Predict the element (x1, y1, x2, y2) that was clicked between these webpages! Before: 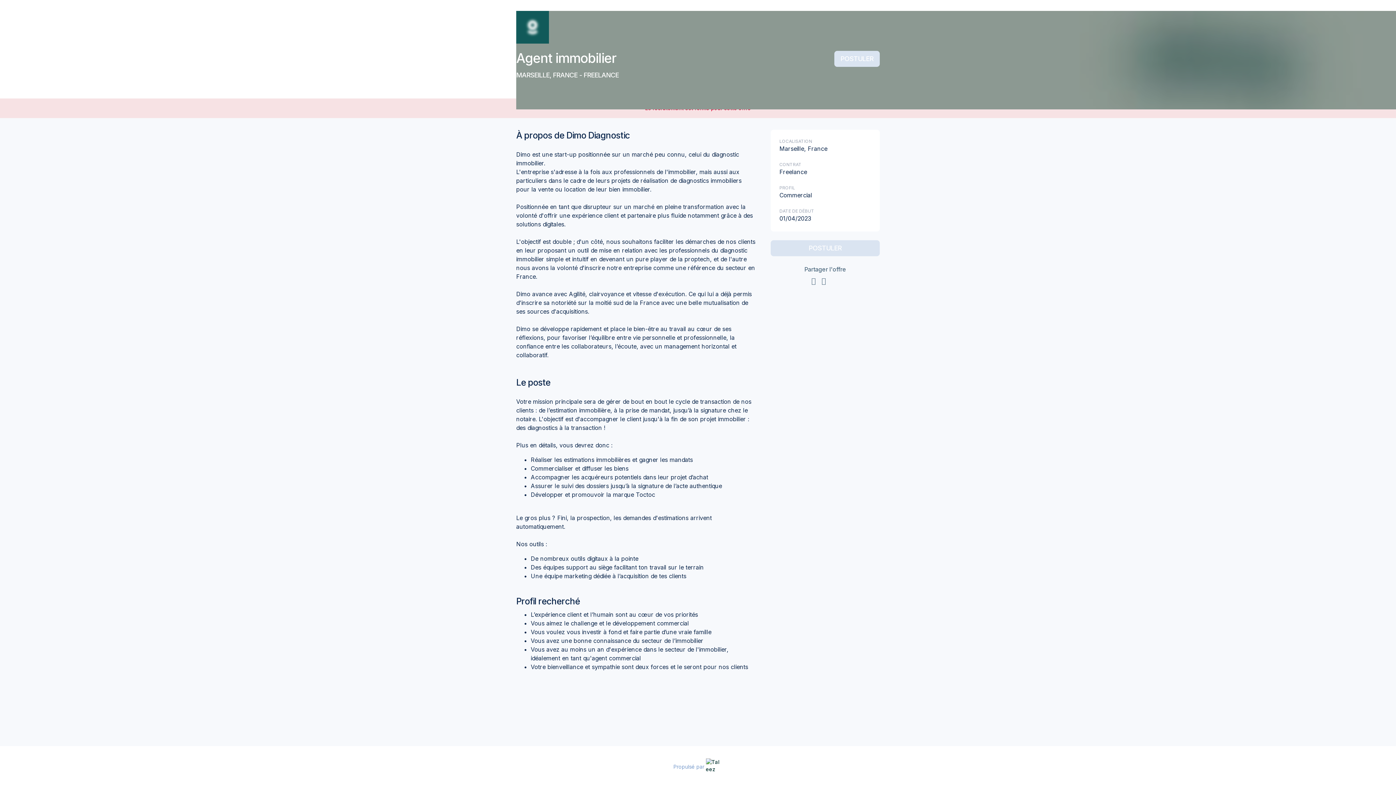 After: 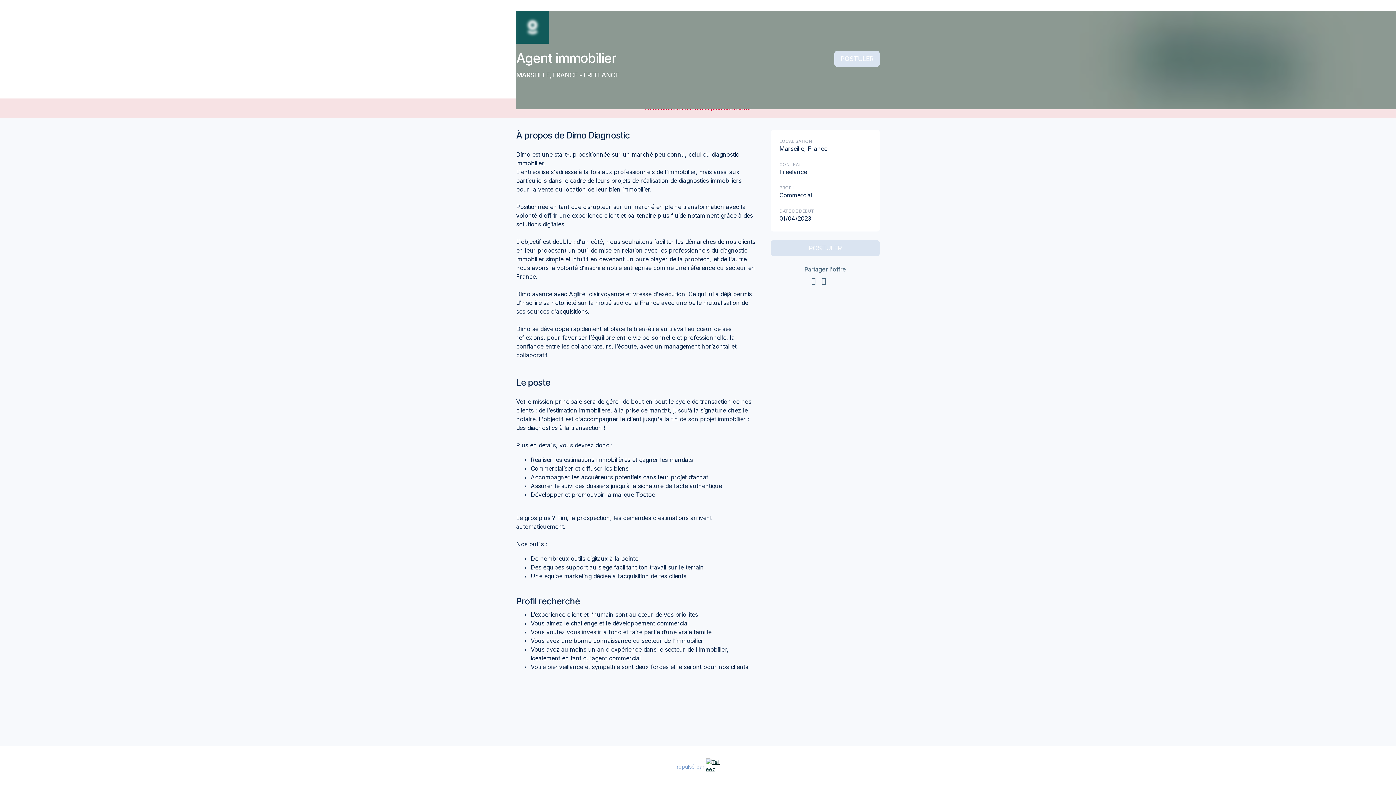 Action: bbox: (704, 761, 722, 773)